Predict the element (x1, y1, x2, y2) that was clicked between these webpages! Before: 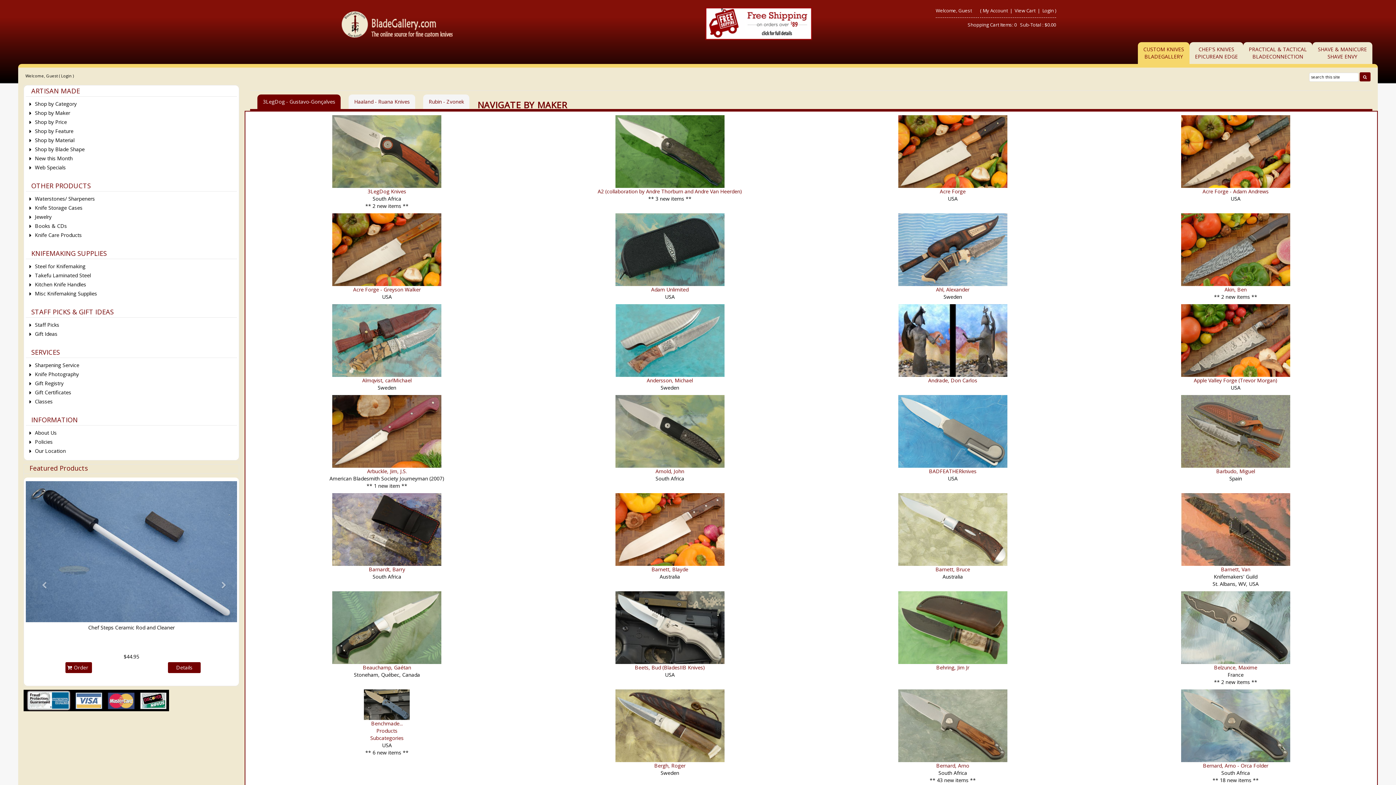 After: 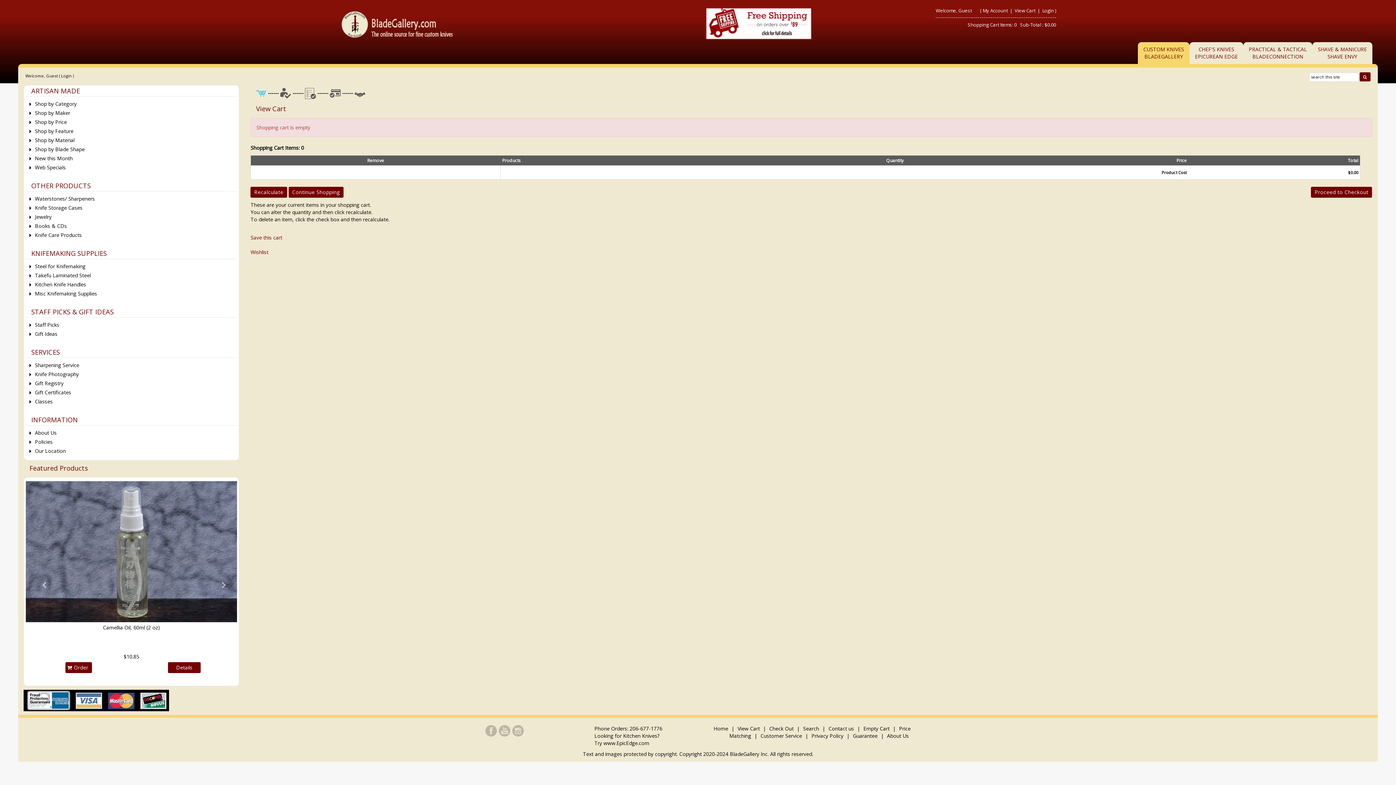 Action: bbox: (1014, 7, 1036, 13) label: View Cart 